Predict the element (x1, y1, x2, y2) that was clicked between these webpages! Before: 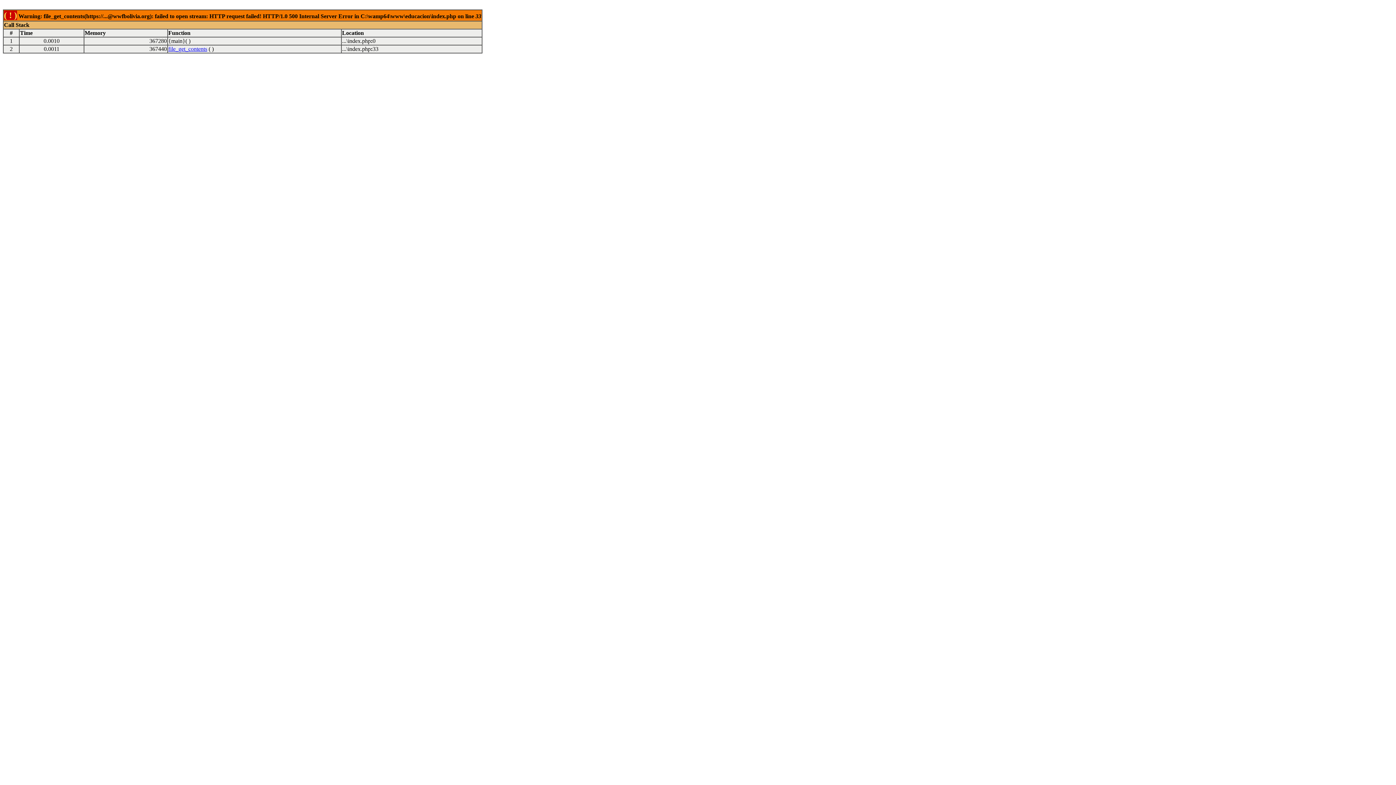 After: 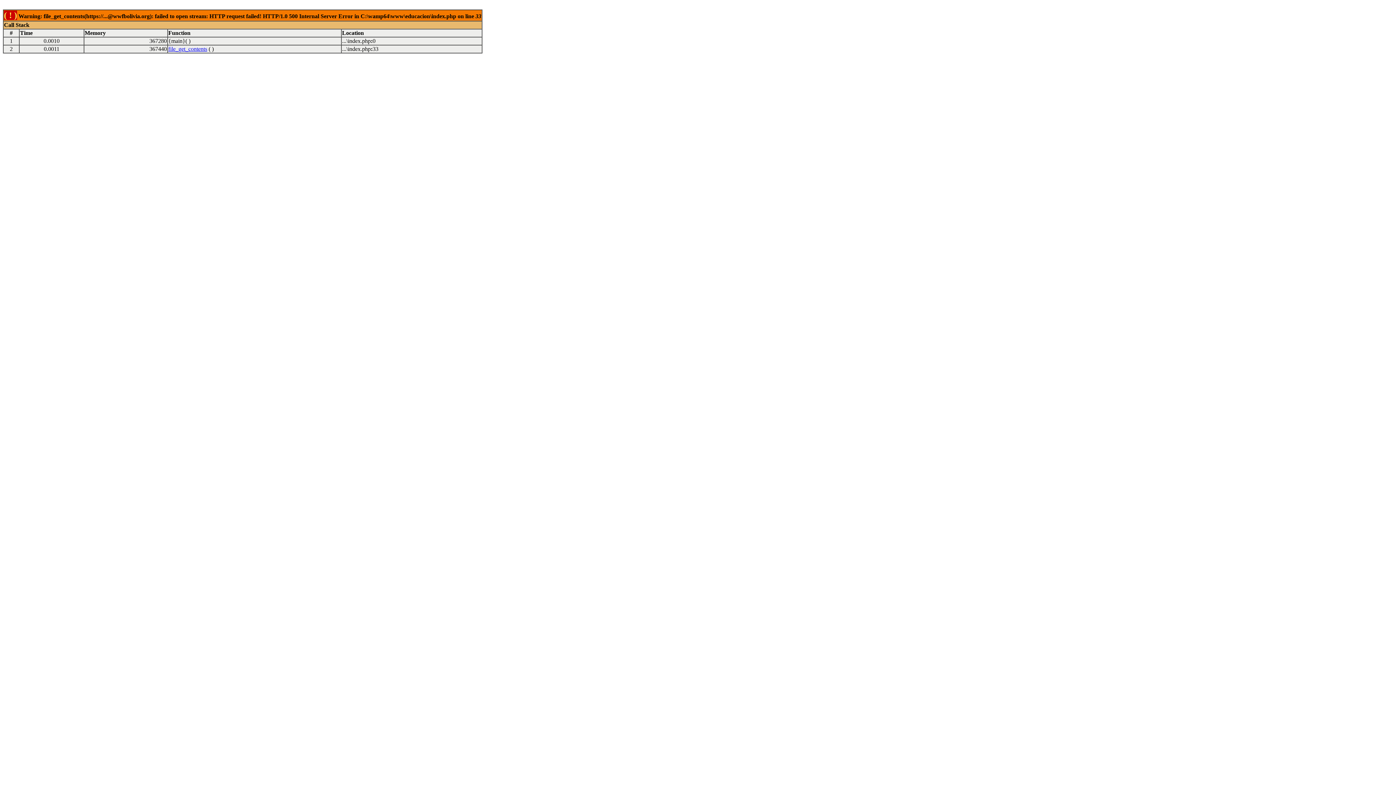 Action: label: file_get_contents bbox: (168, 45, 207, 52)